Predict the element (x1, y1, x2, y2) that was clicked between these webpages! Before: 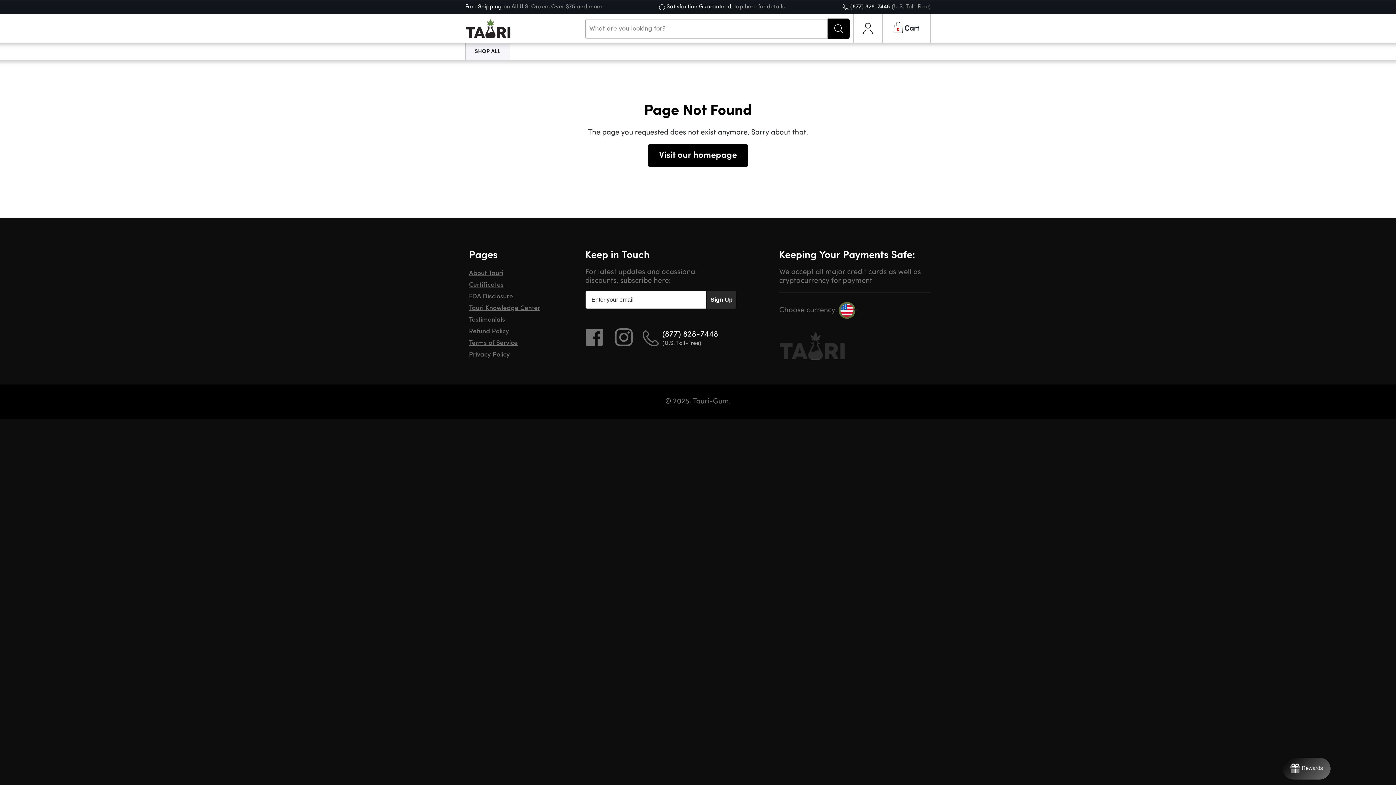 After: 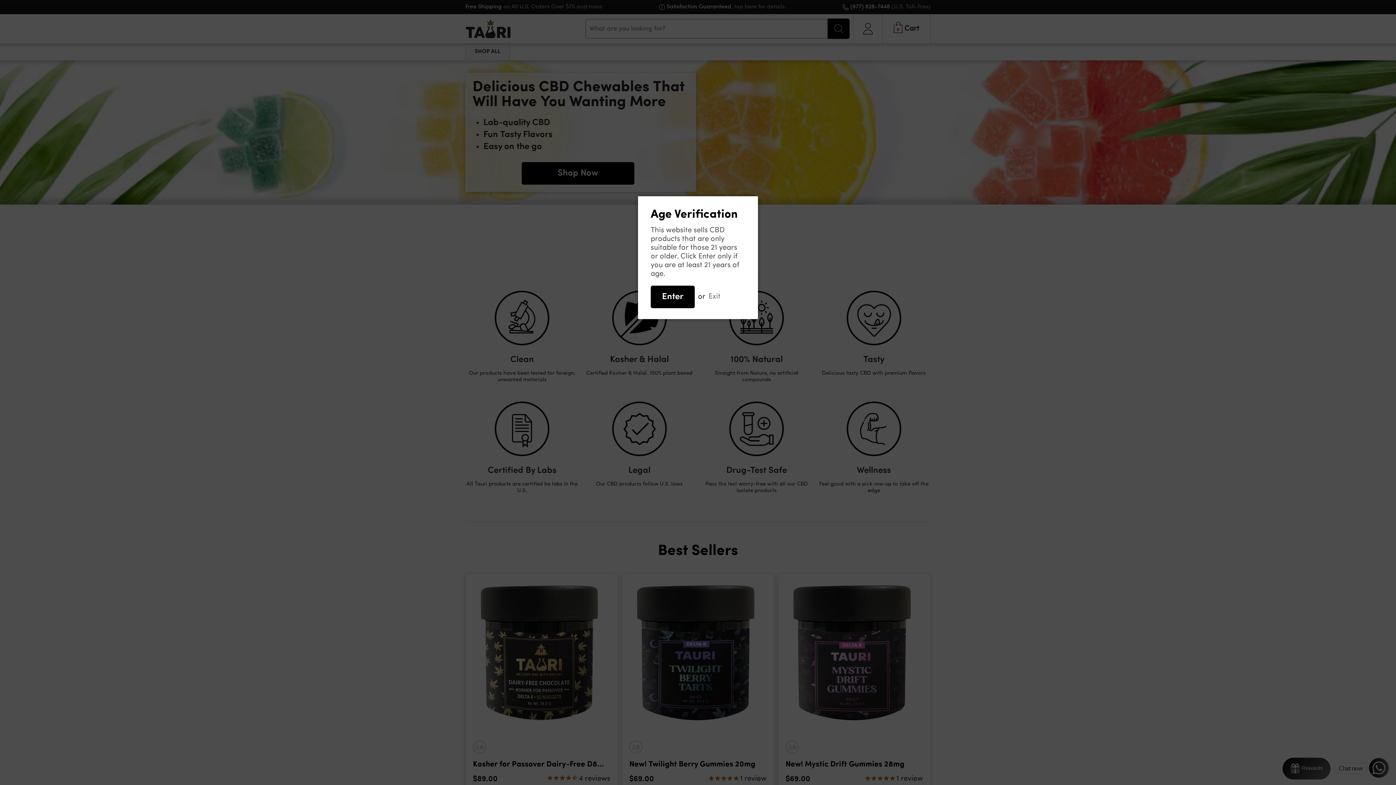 Action: label: Taurigum footer link bbox: (693, 398, 729, 405)